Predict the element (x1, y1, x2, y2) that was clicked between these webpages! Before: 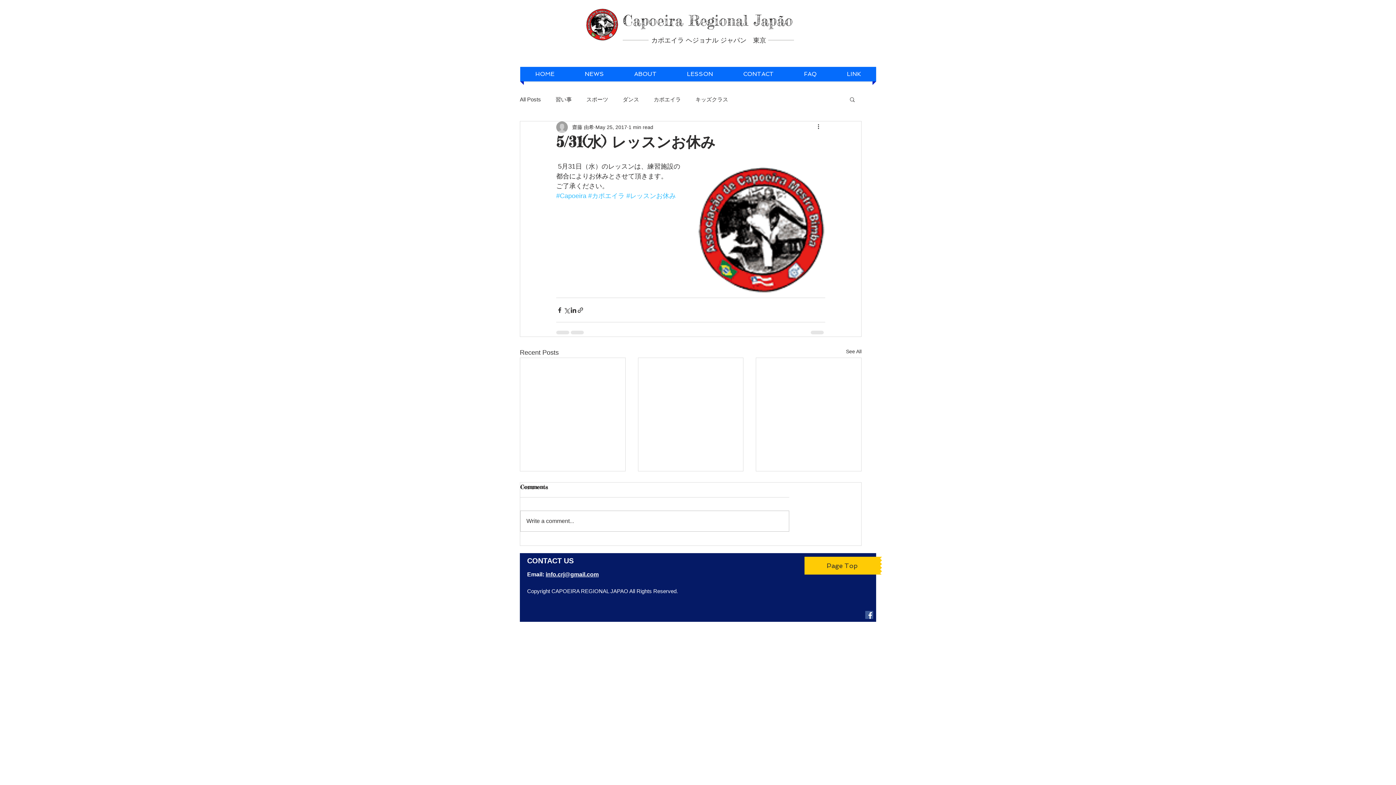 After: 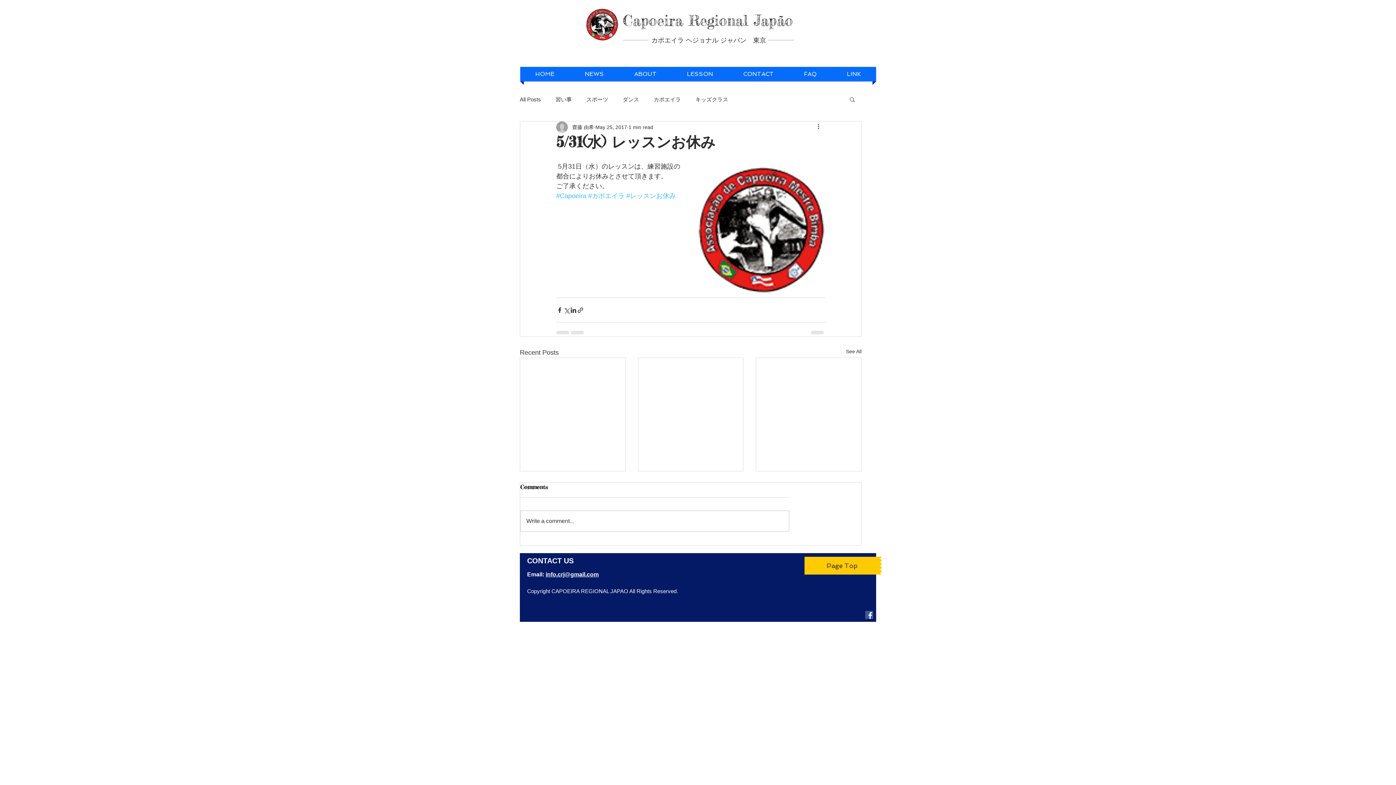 Action: bbox: (804, 557, 880, 575) label: Page Top